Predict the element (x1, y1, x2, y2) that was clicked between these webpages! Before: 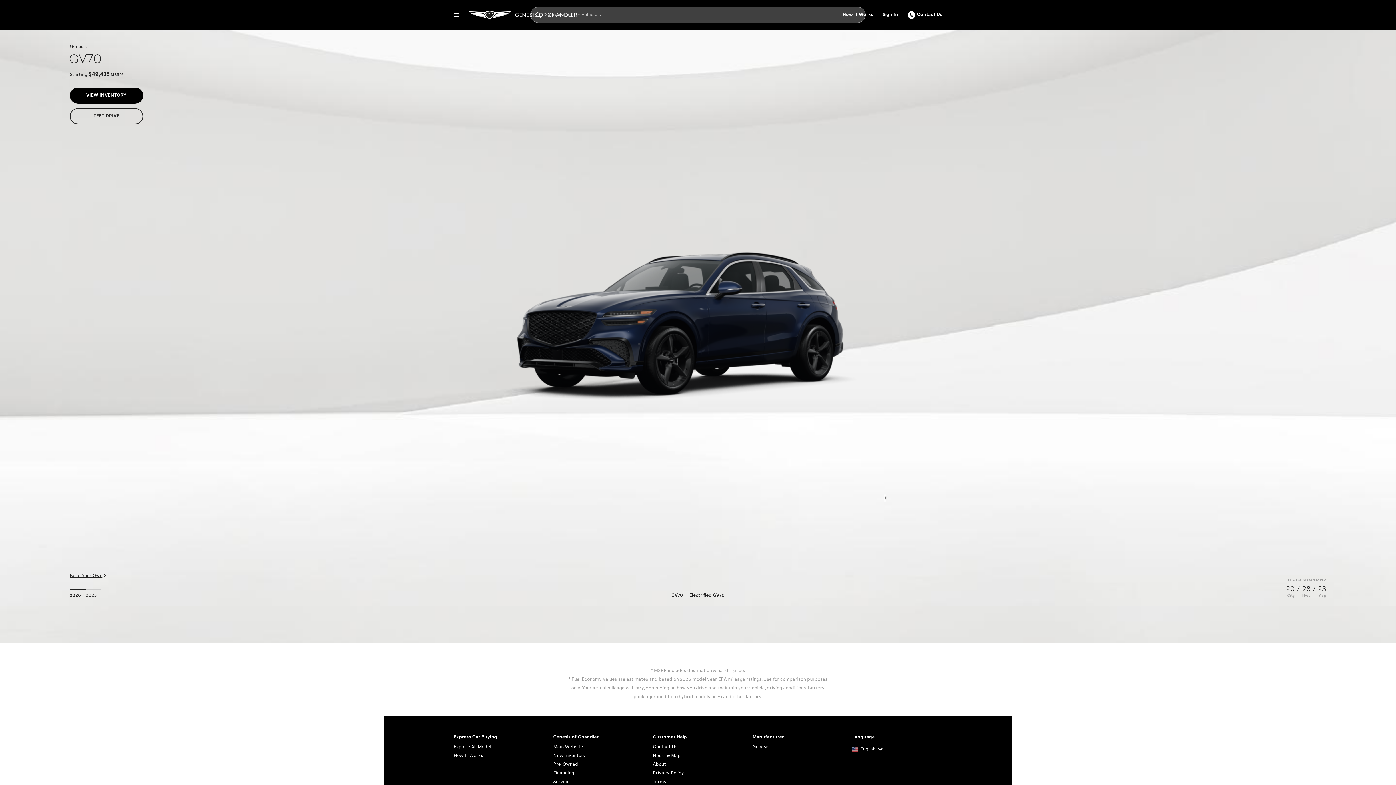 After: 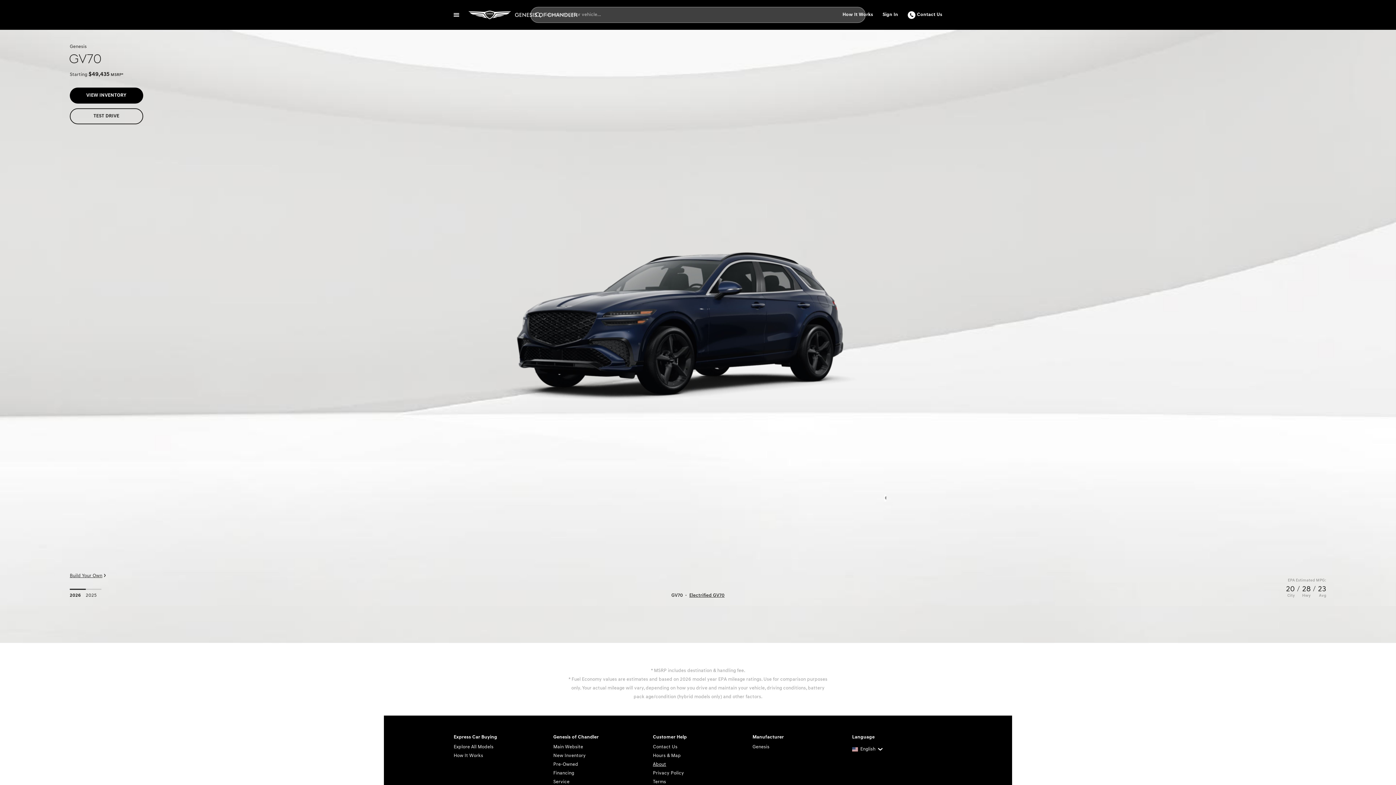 Action: label: About bbox: (653, 760, 743, 769)